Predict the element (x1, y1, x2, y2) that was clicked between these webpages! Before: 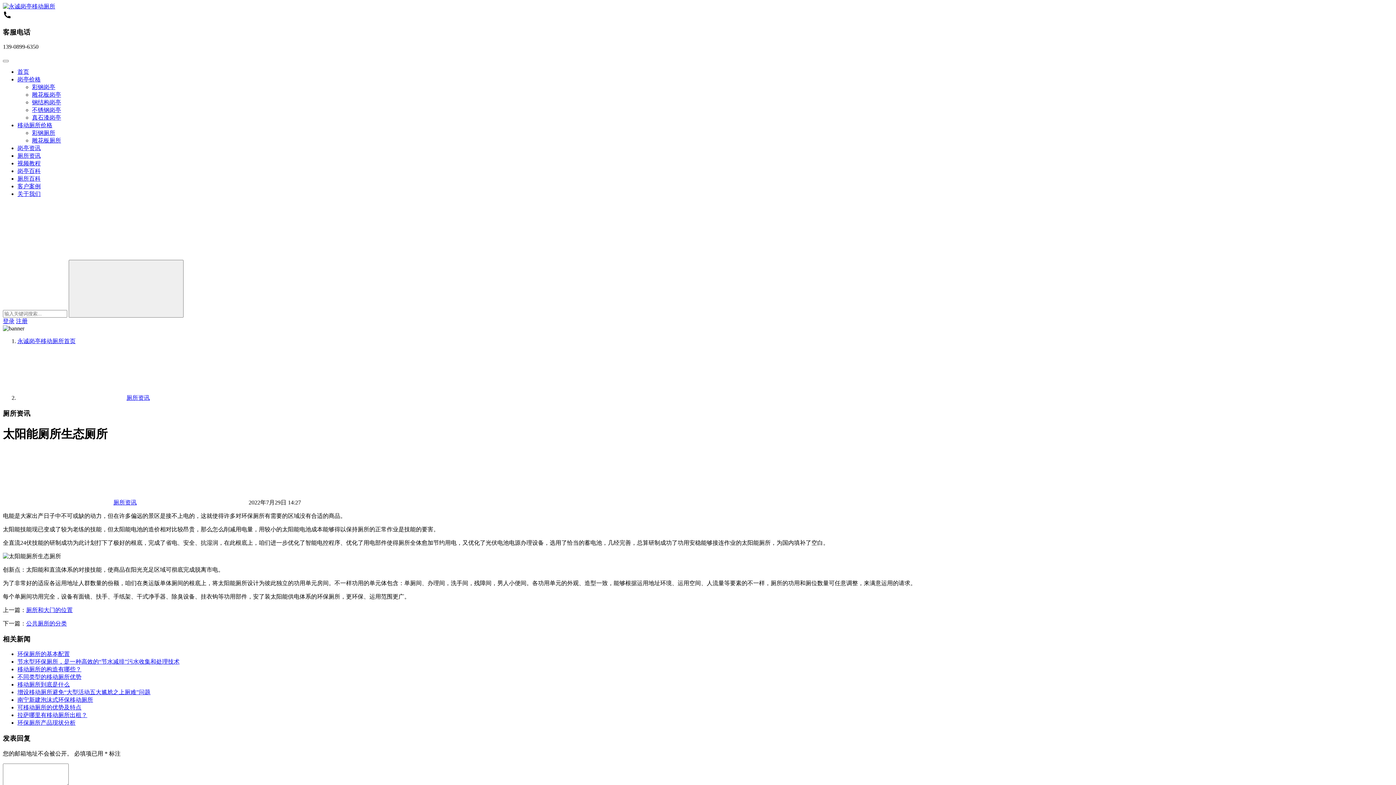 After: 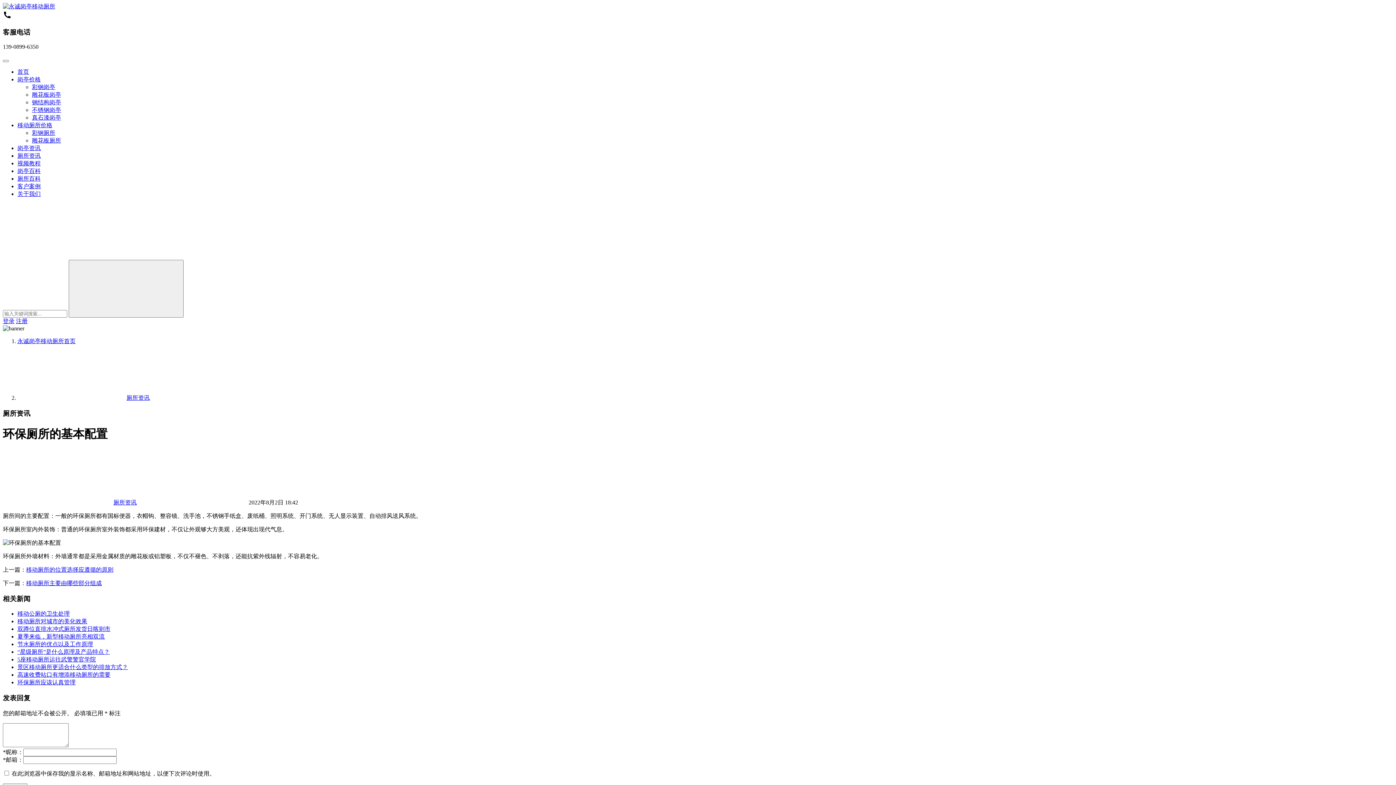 Action: bbox: (17, 651, 69, 657) label: 环保厕所的基本配置